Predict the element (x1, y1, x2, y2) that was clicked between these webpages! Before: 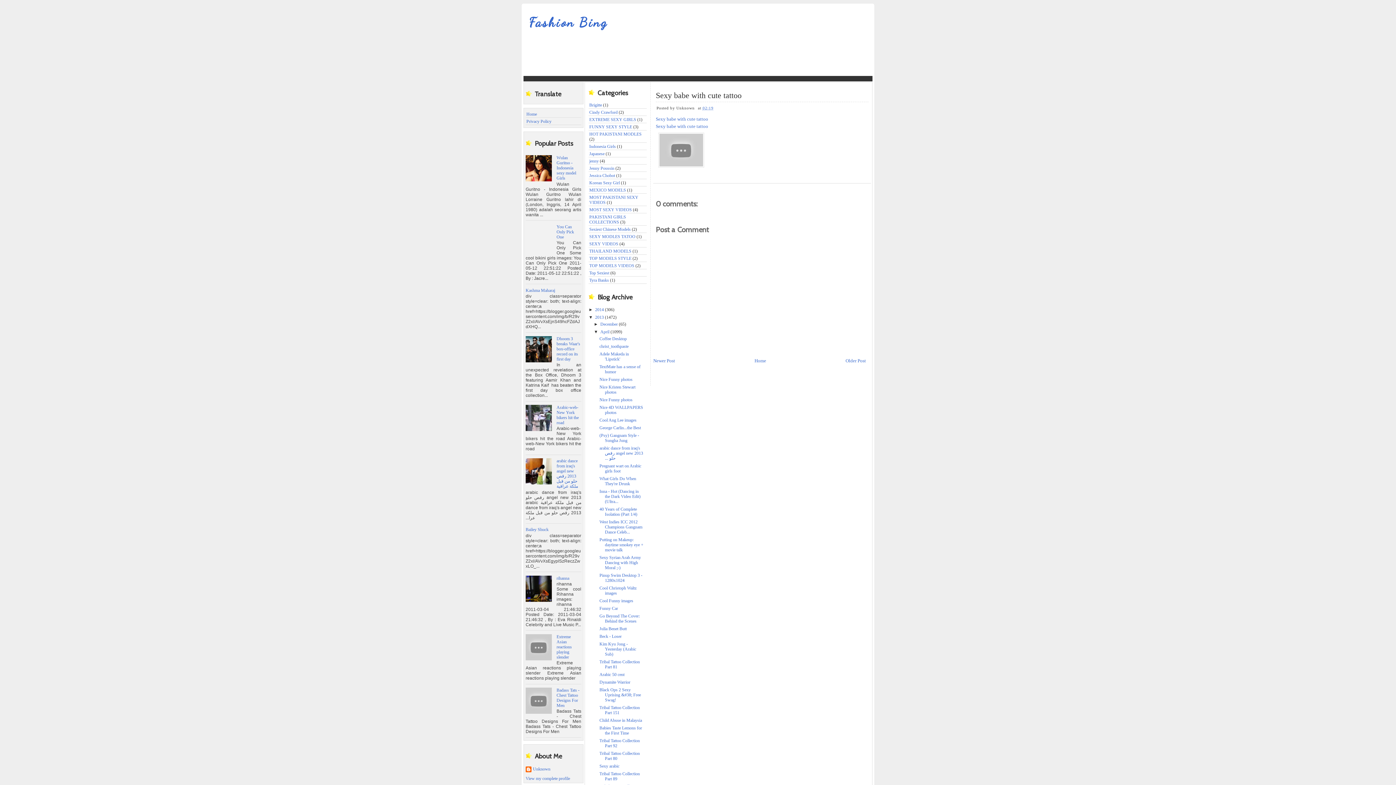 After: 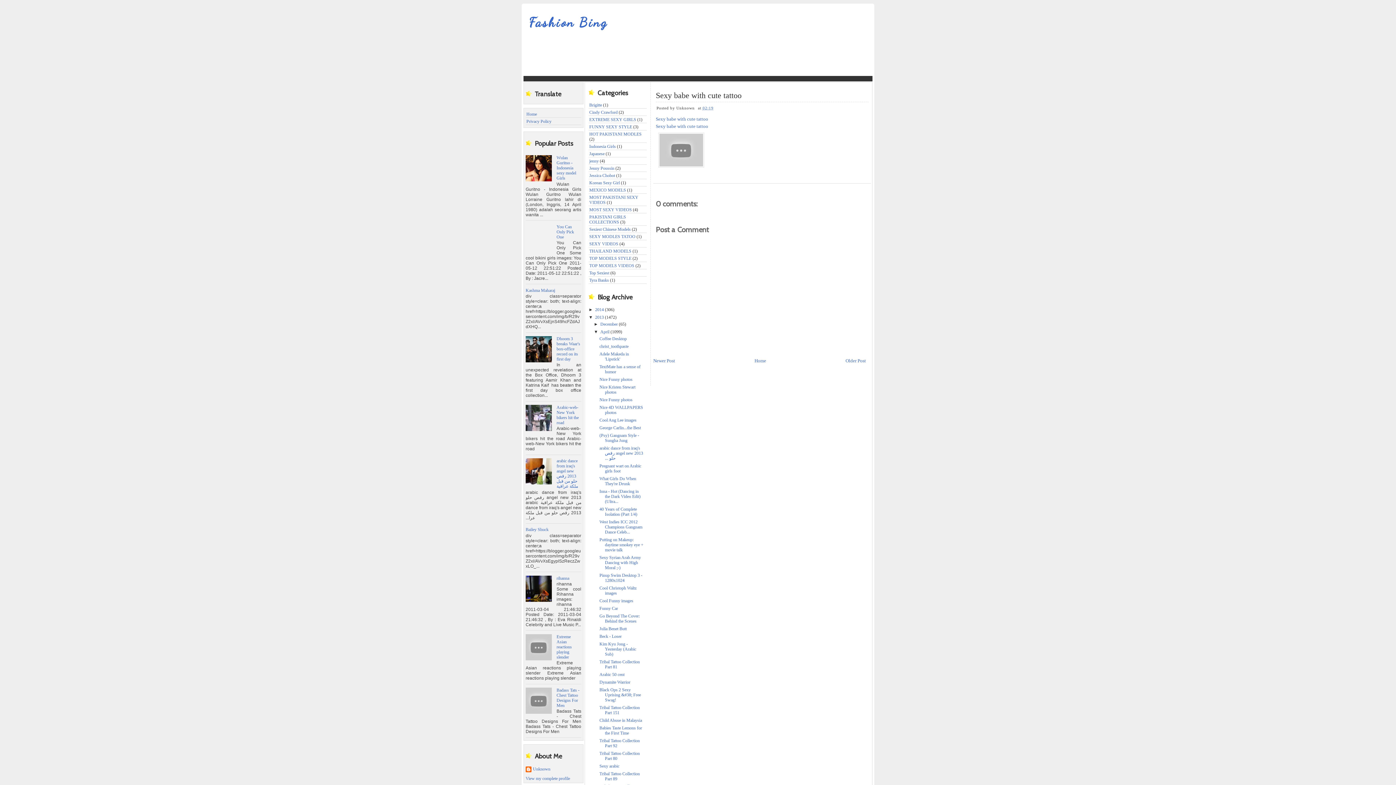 Action: bbox: (525, 177, 553, 182)